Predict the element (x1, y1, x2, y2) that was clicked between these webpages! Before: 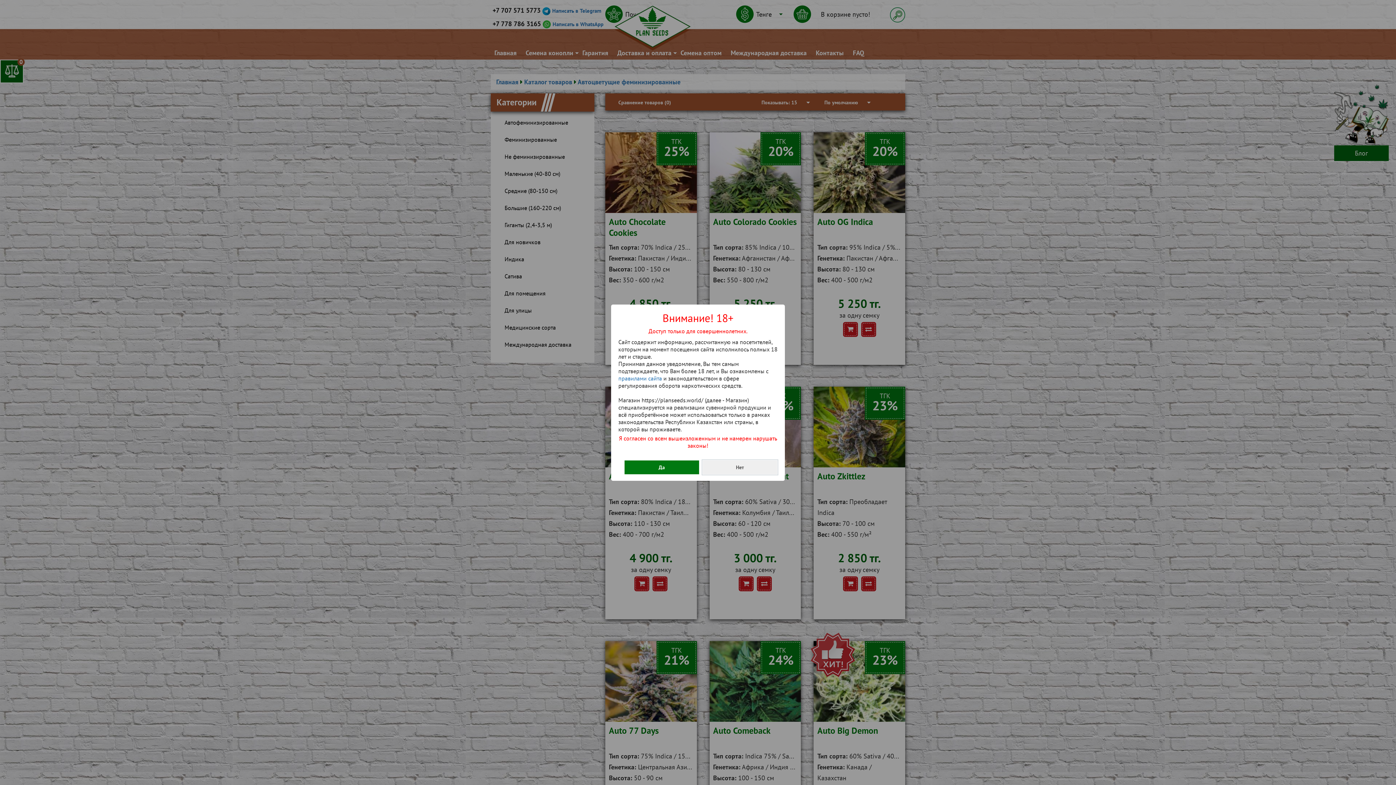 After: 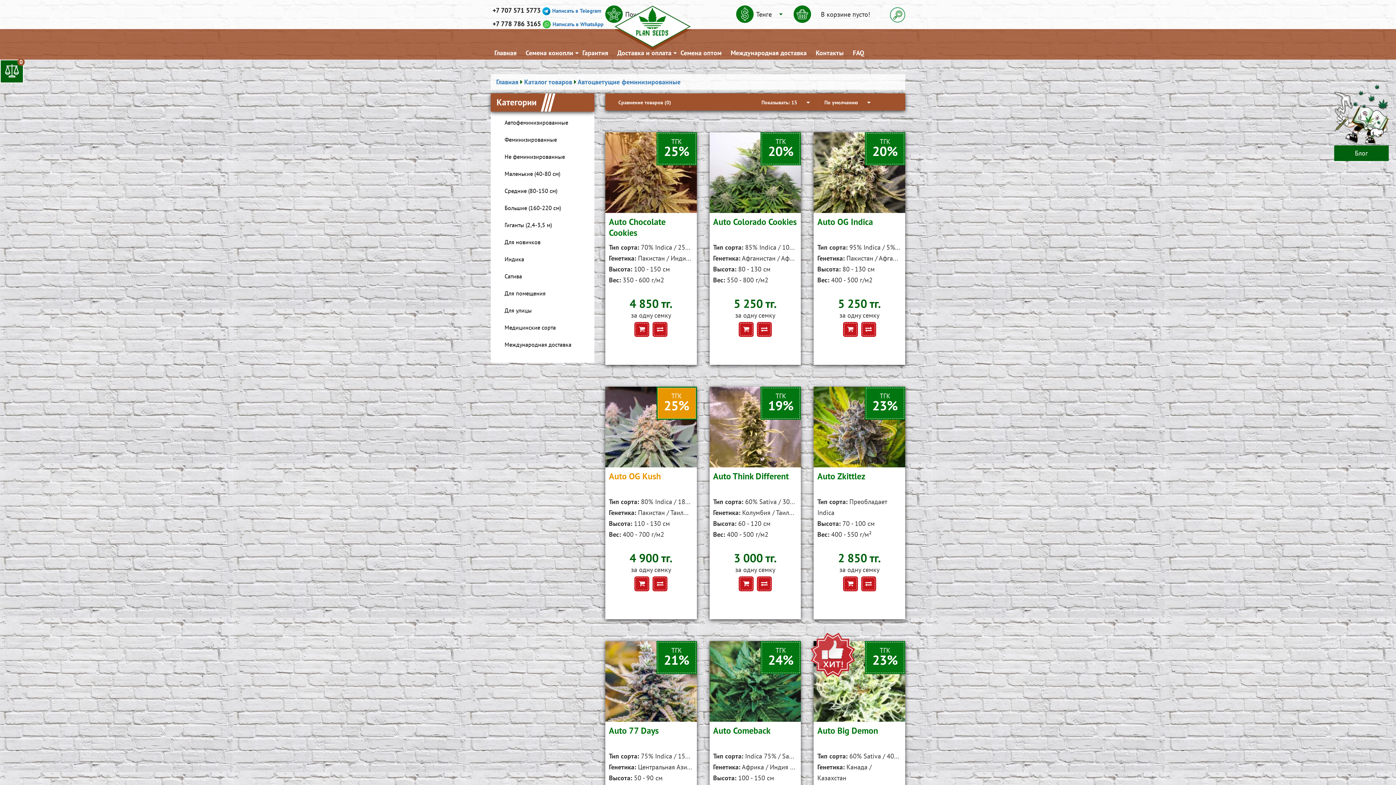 Action: label: Да bbox: (624, 460, 699, 474)